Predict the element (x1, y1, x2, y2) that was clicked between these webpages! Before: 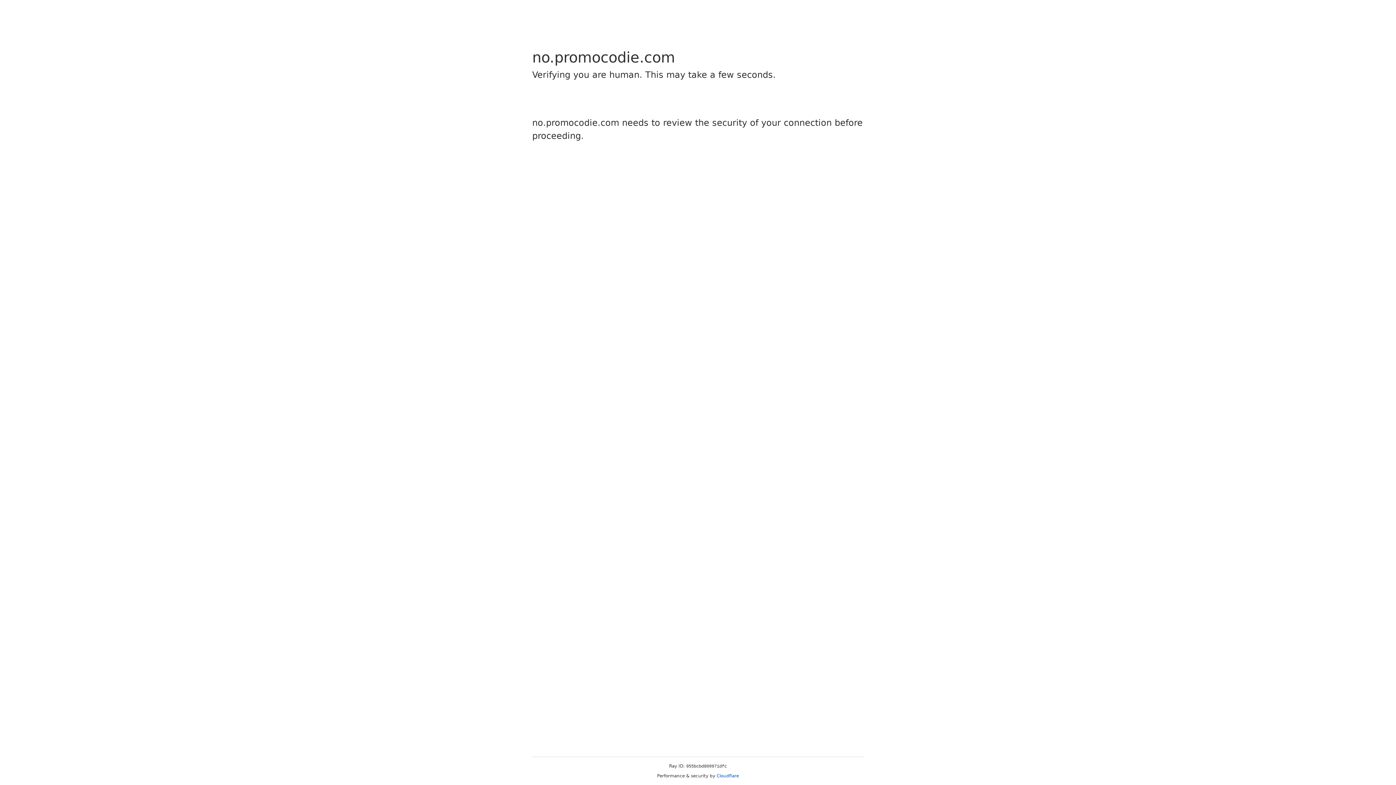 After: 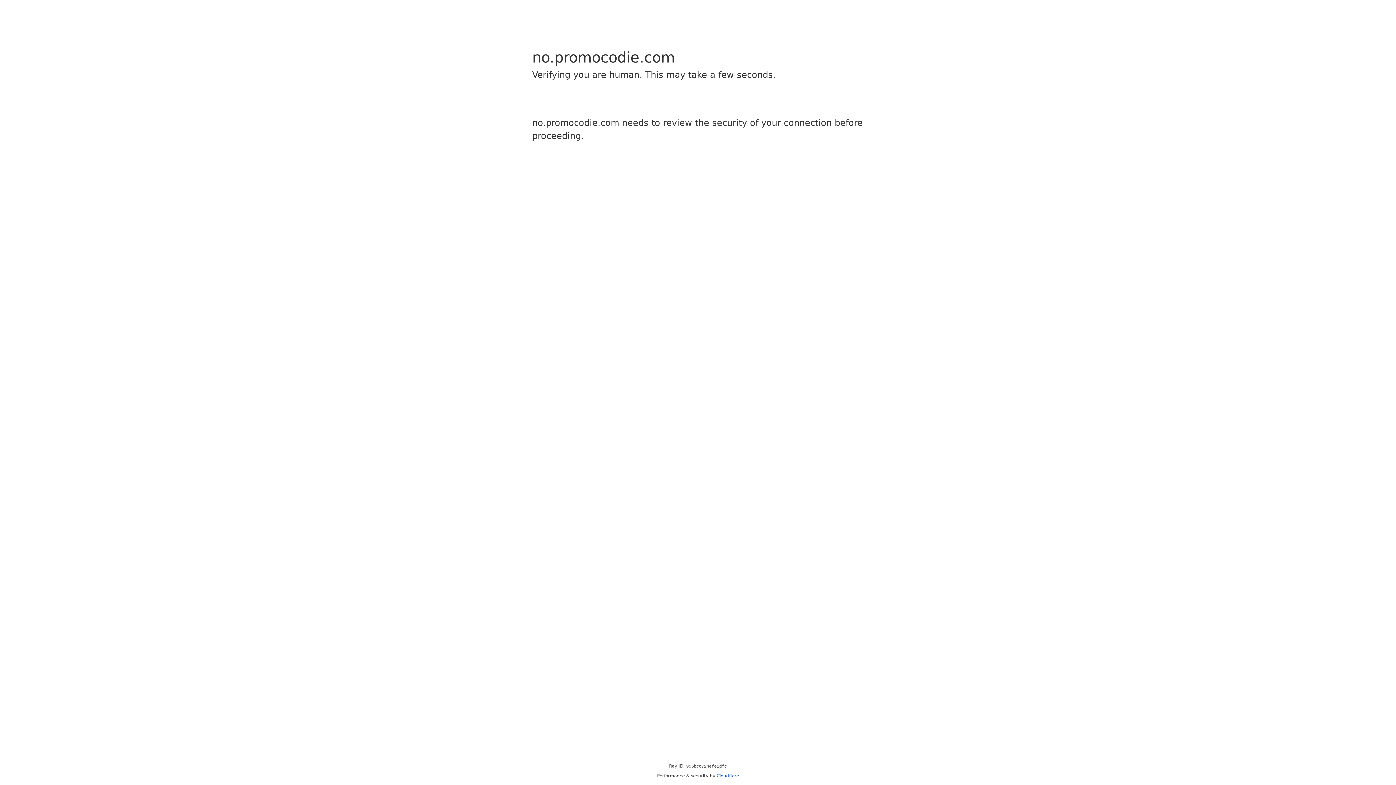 Action: label: Cloudflare bbox: (716, 773, 739, 778)